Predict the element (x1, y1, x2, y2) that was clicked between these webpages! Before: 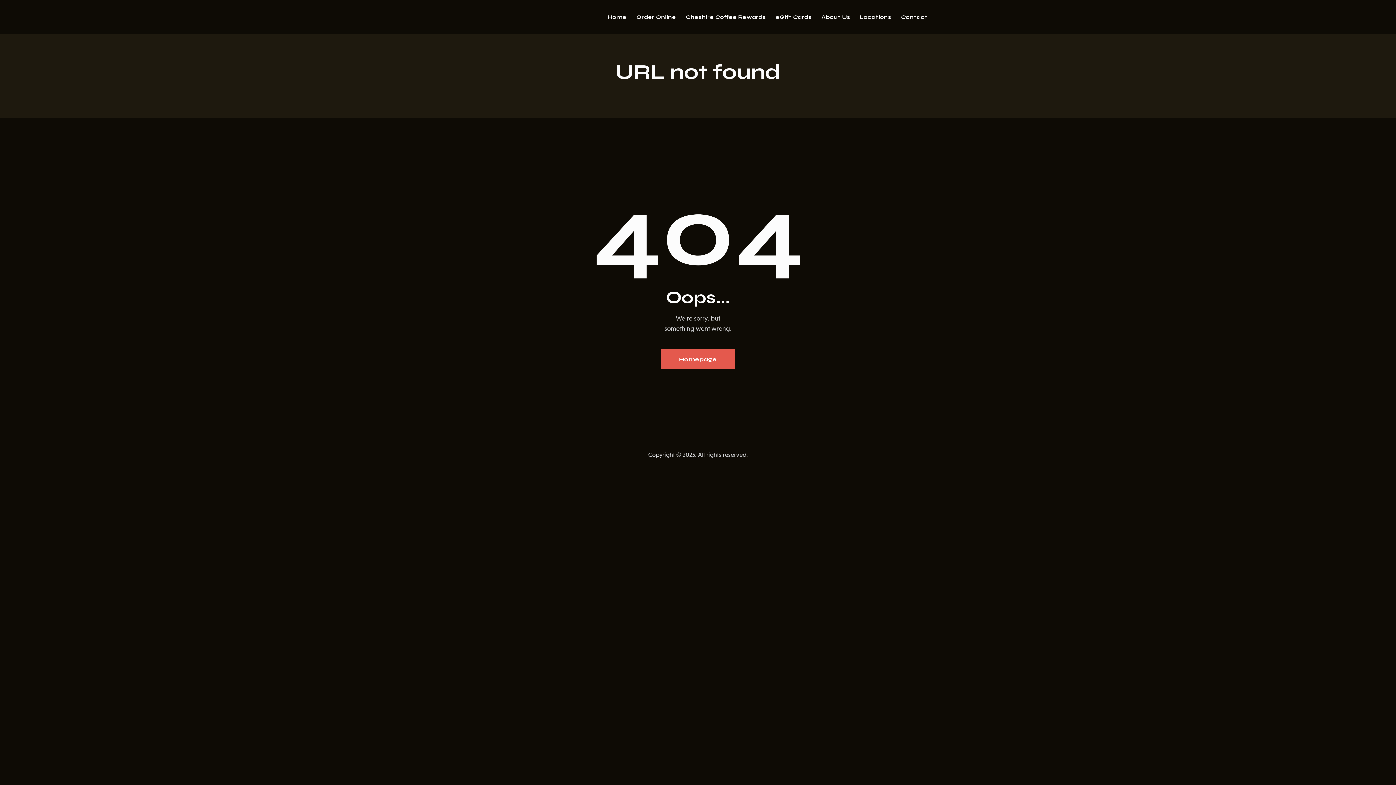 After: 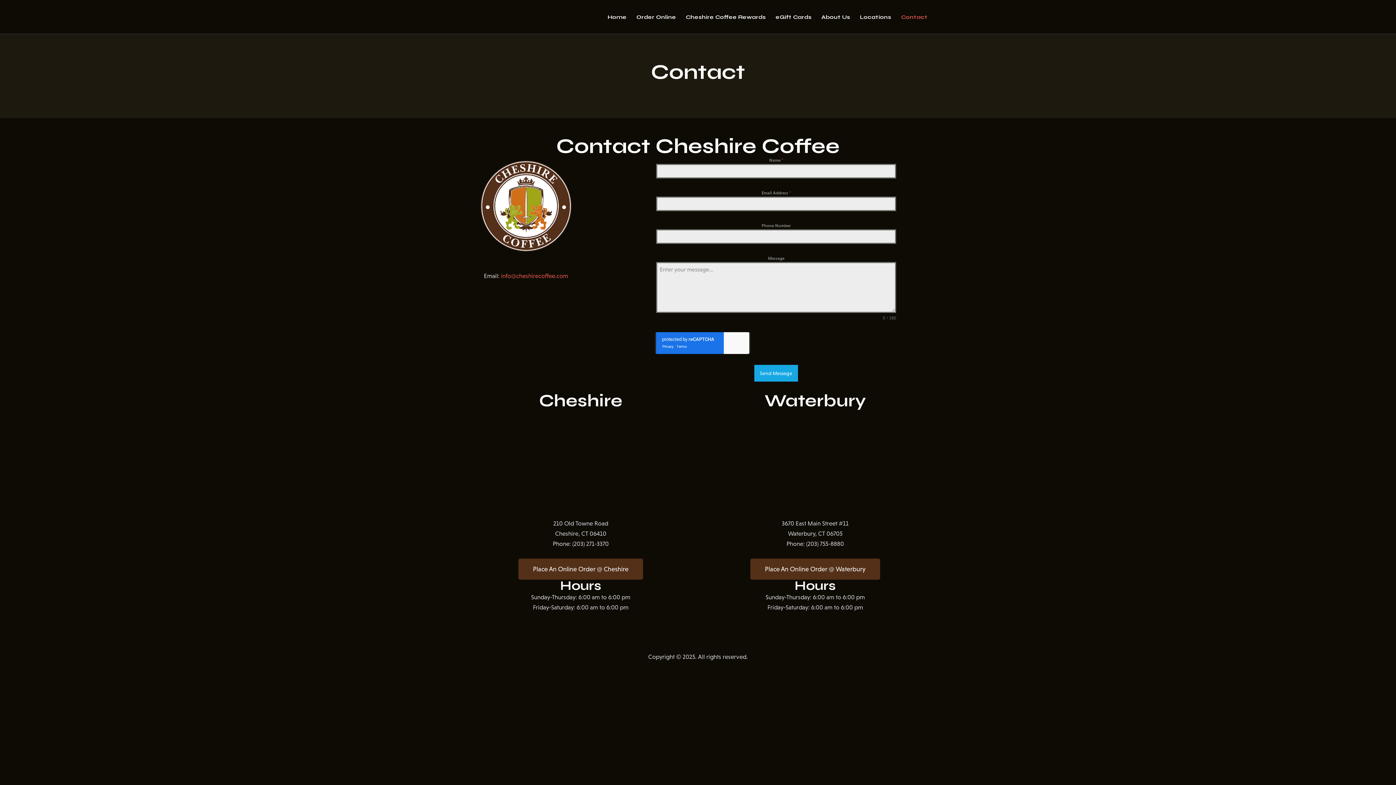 Action: bbox: (896, 8, 932, 25) label: Contact